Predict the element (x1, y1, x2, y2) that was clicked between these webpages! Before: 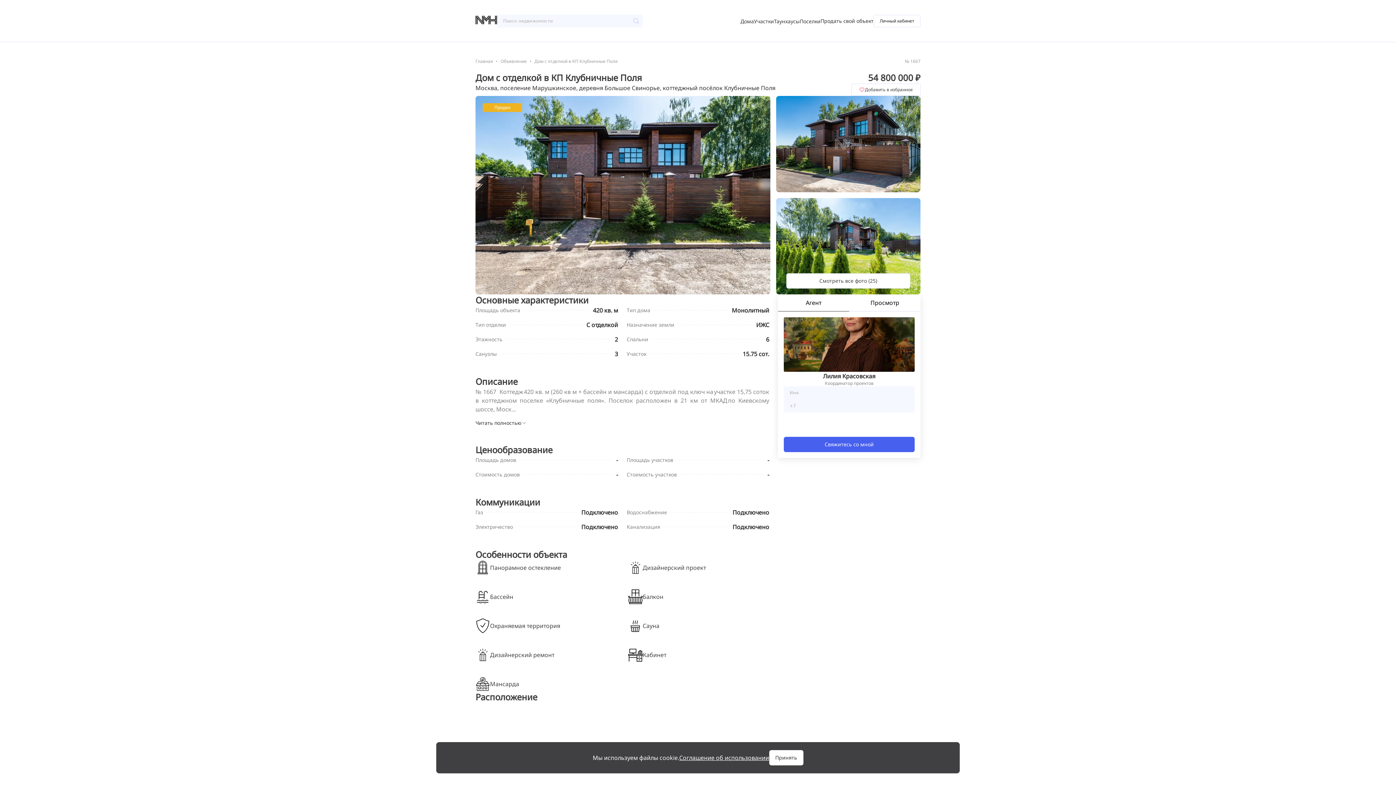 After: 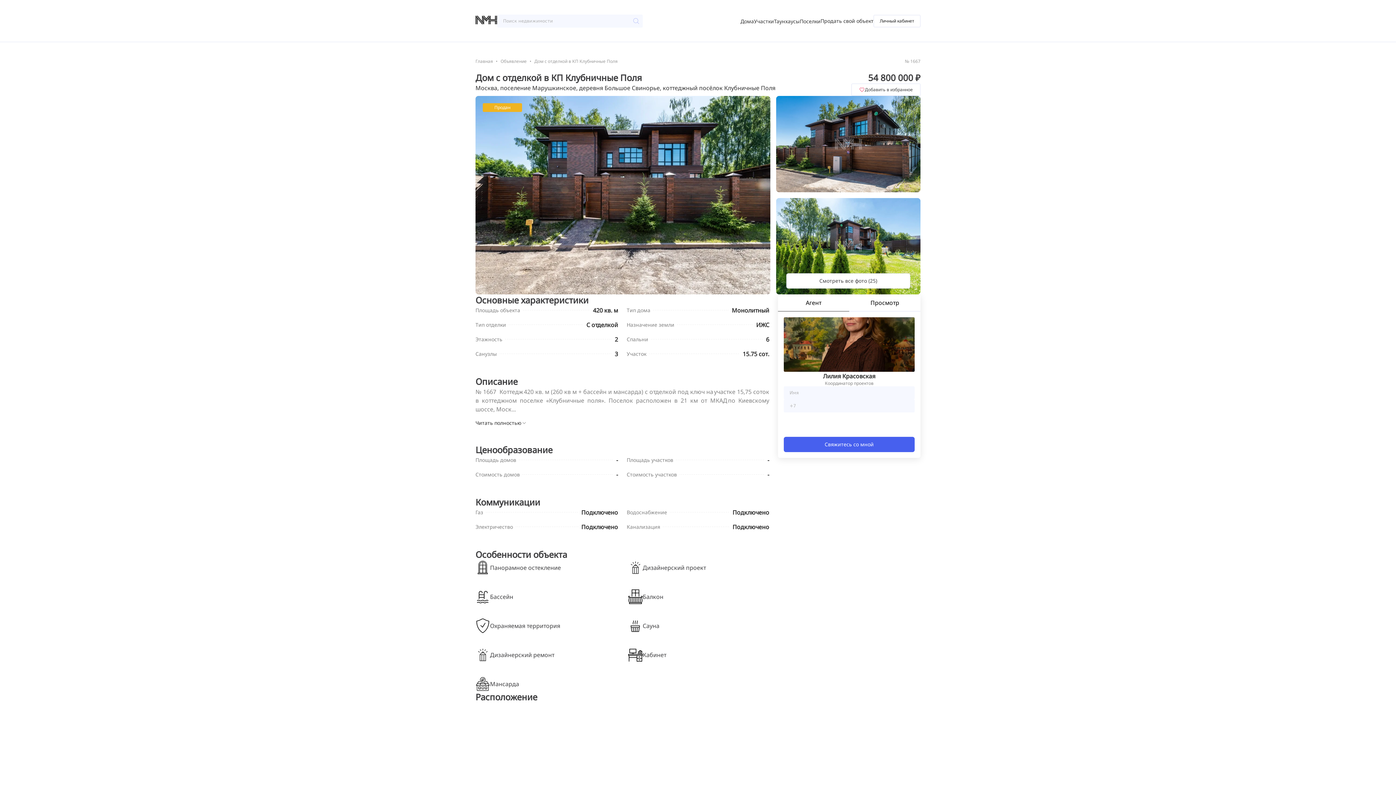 Action: label: Принять bbox: (769, 750, 803, 765)